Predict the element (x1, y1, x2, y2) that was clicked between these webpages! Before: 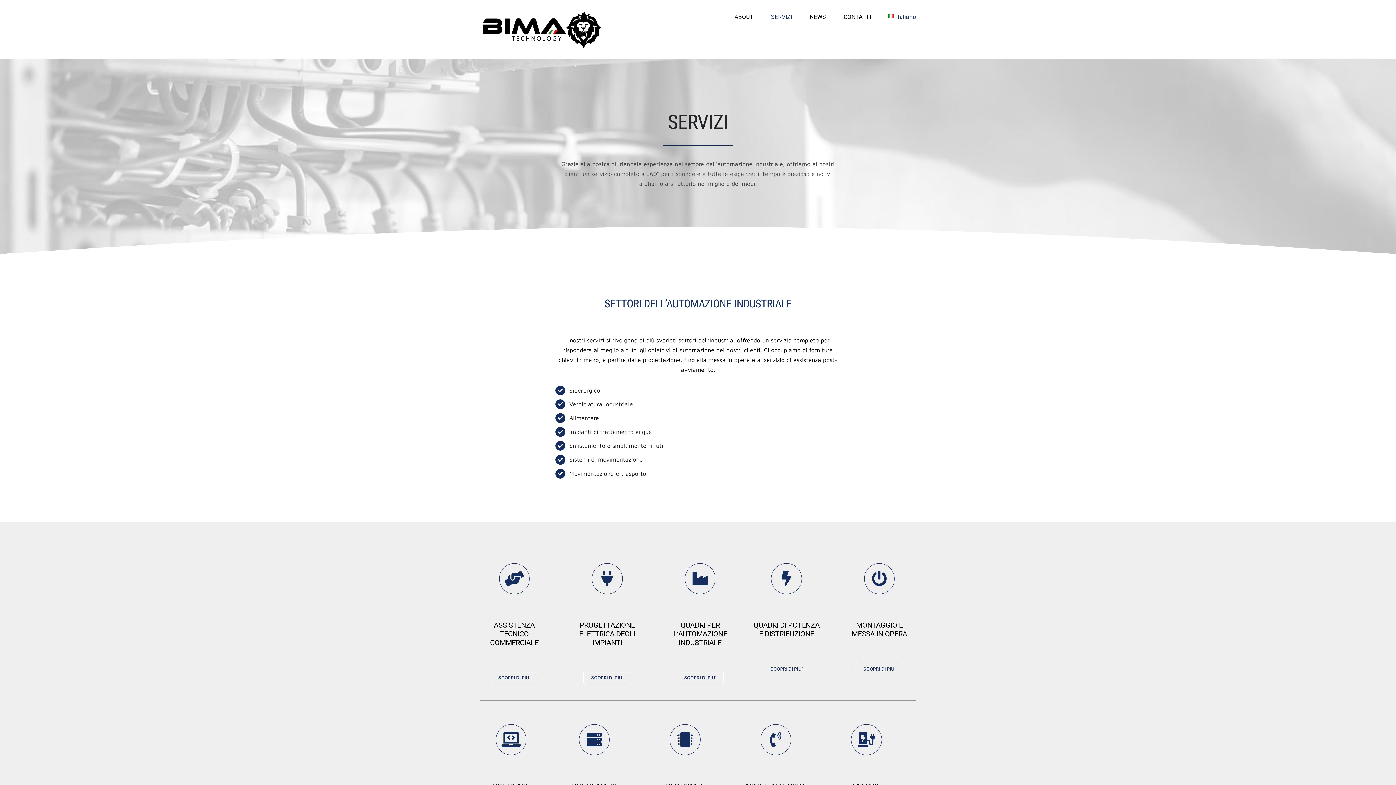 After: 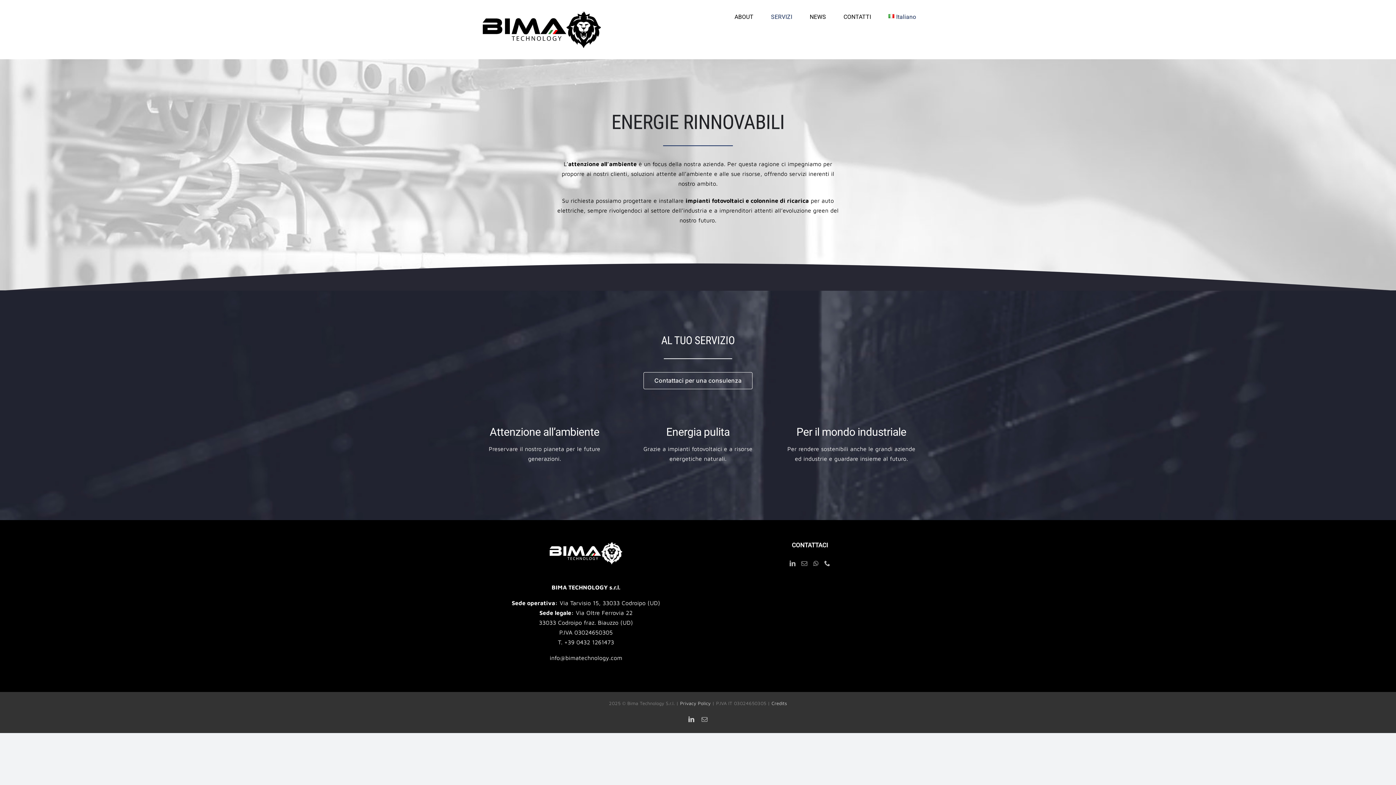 Action: label: Link to https://www.bimatechnology.it/energie-rinnovabili/ bbox: (851, 724, 882, 755)